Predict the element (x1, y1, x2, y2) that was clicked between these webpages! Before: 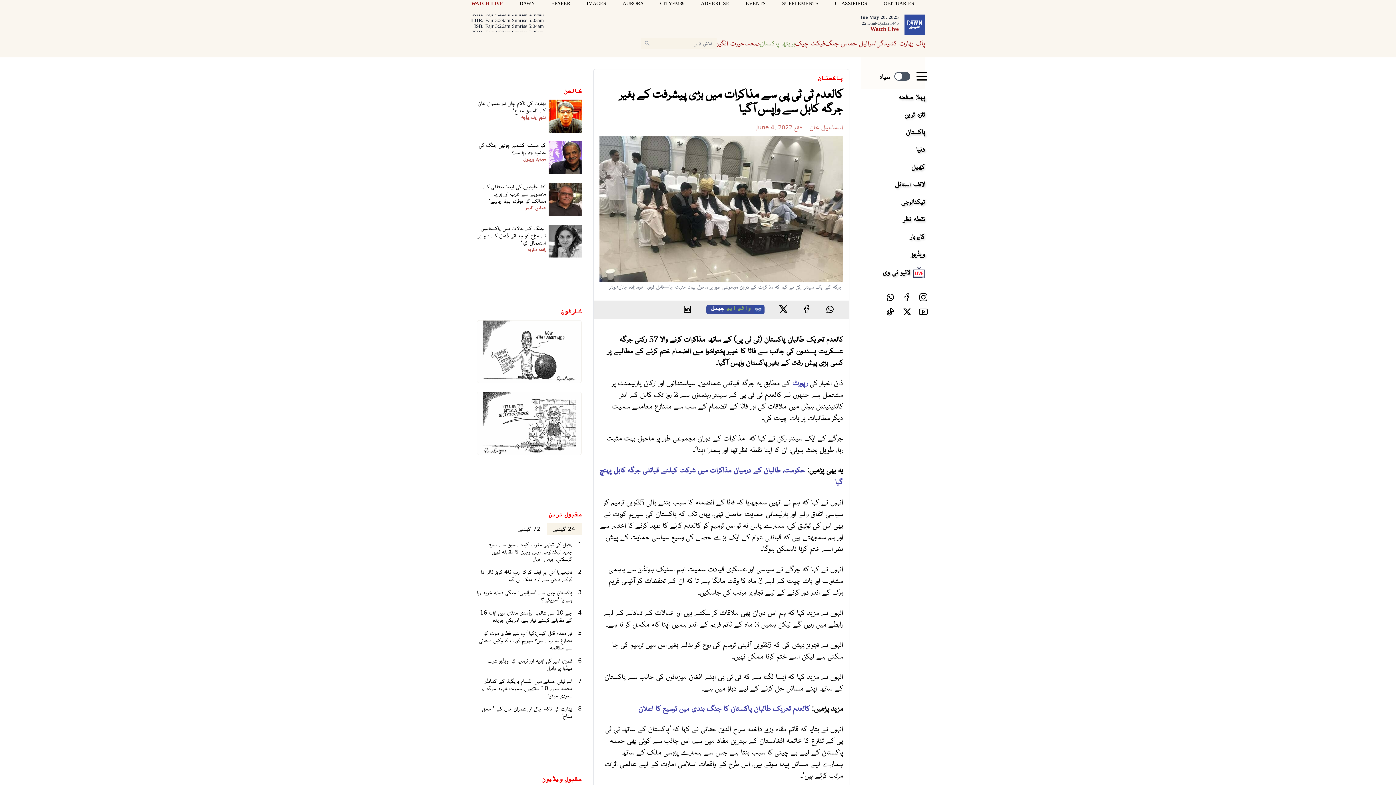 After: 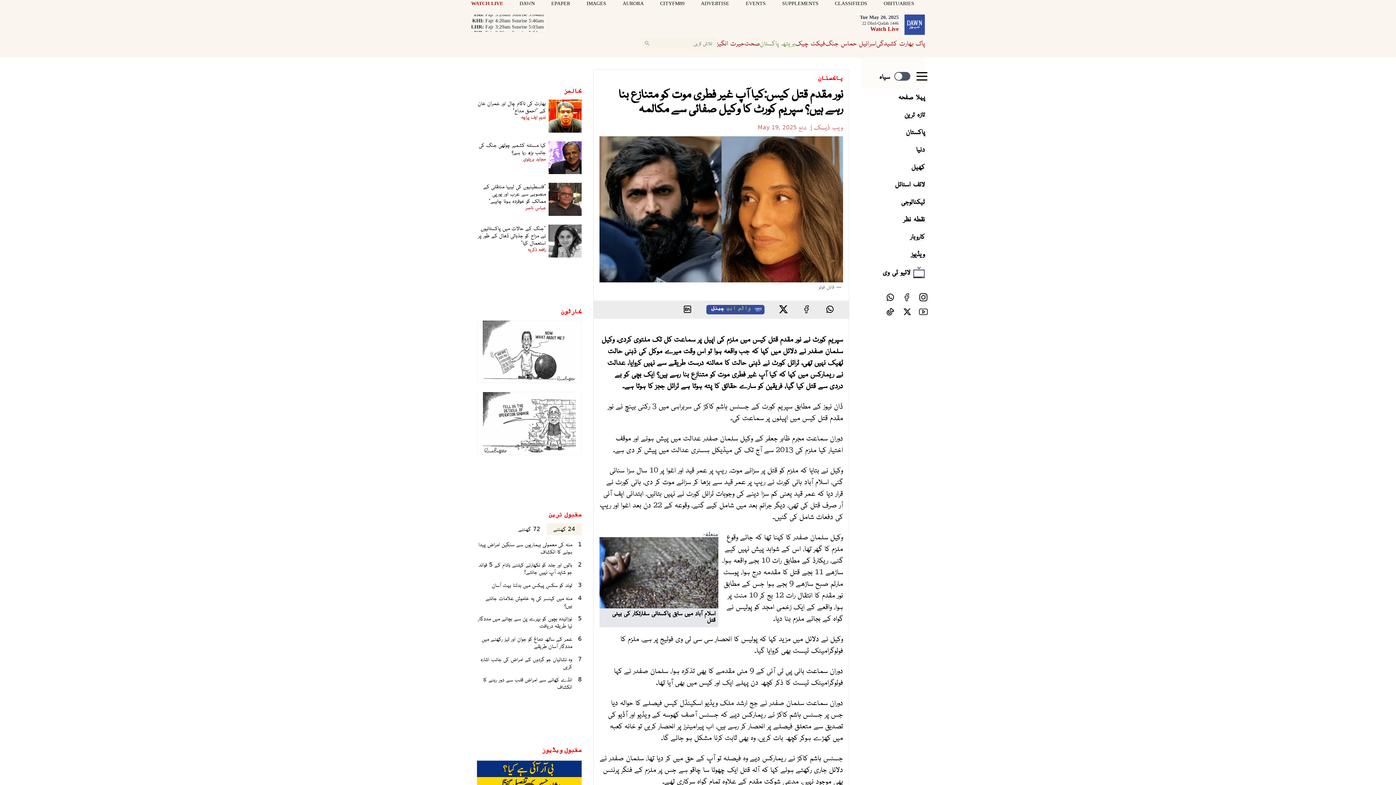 Action: label: نور مقدم قتل کیس:کیا آپ غیر فطری موت کو متنازع بنا رہے ہیں؟ سپریم کورٹ کا وکیل صفائی سے مکالمہ bbox: (479, 629, 572, 651)